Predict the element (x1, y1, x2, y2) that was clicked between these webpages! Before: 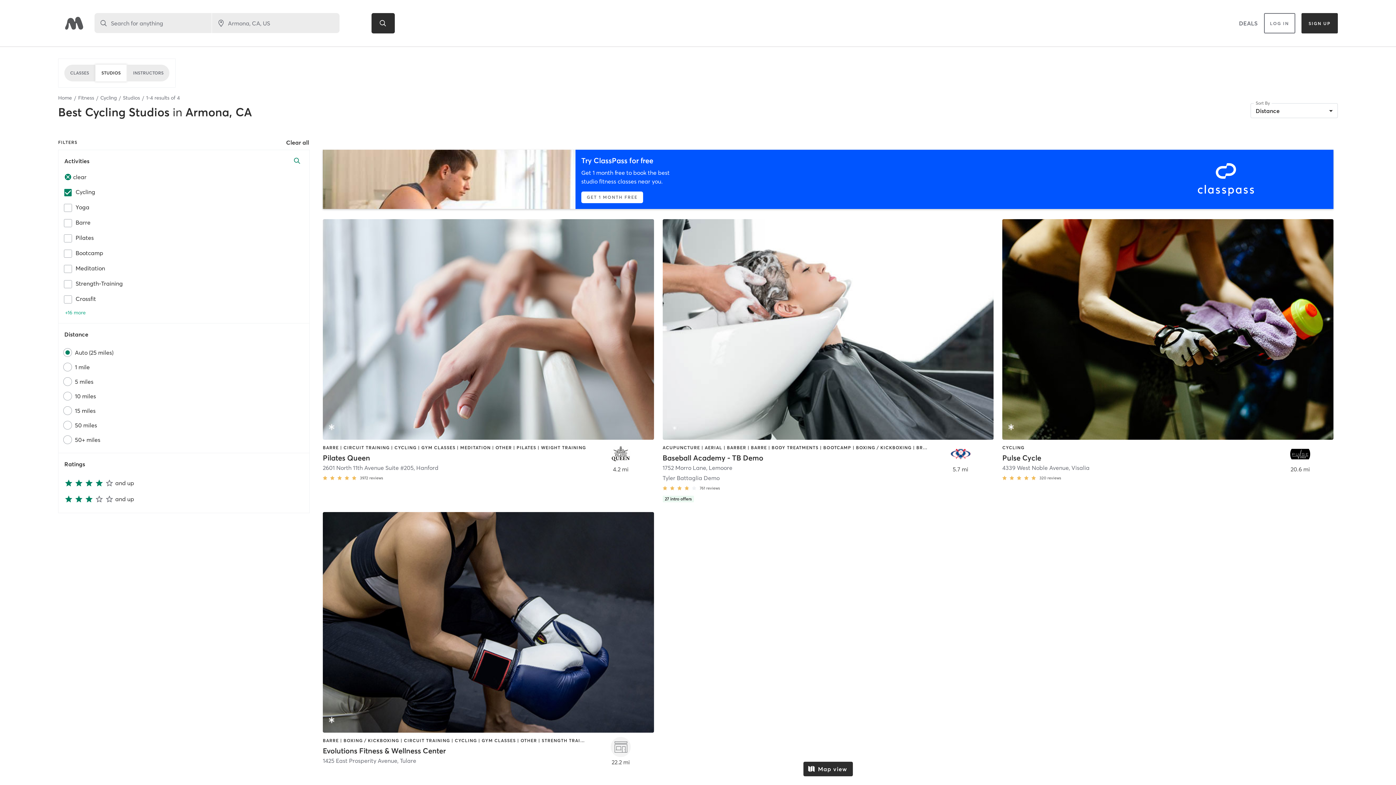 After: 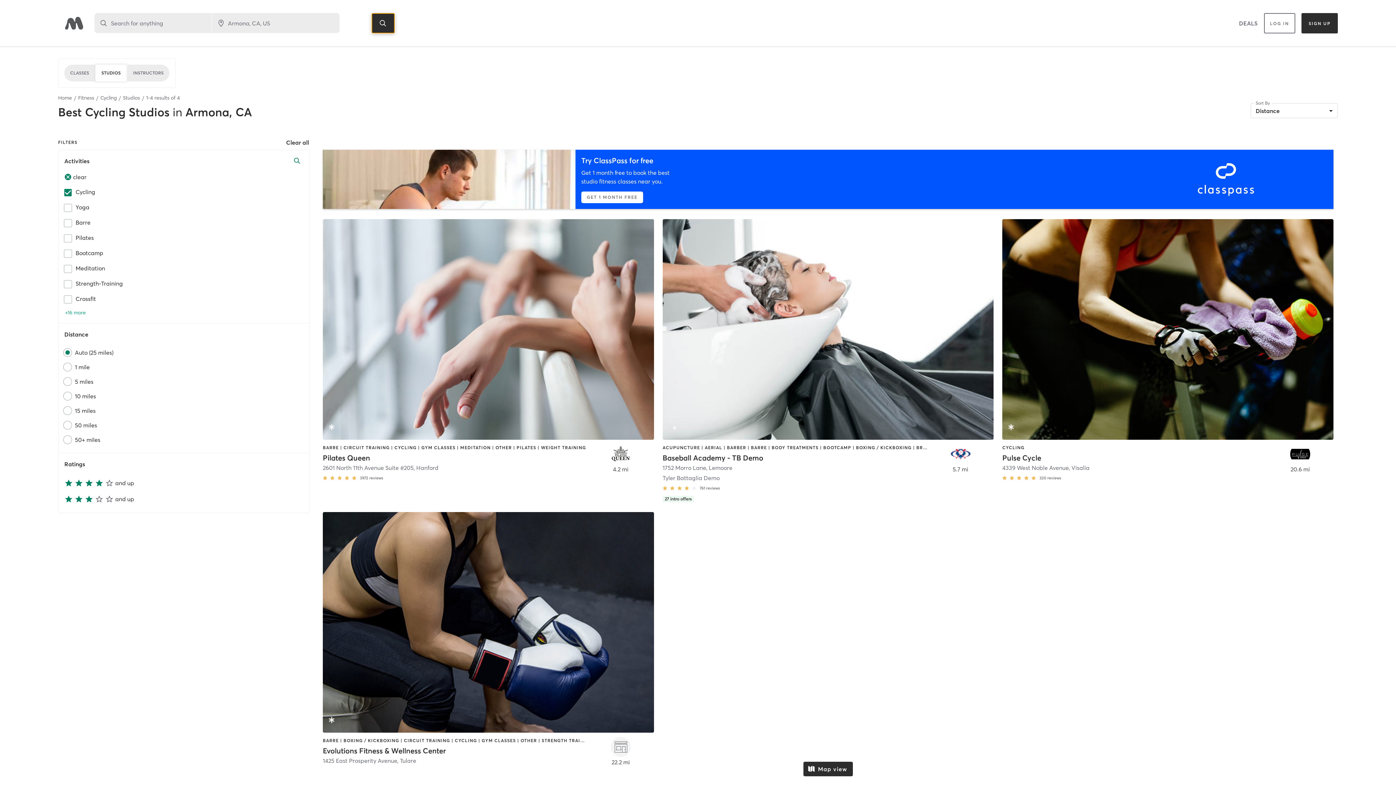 Action: bbox: (371, 13, 394, 33)